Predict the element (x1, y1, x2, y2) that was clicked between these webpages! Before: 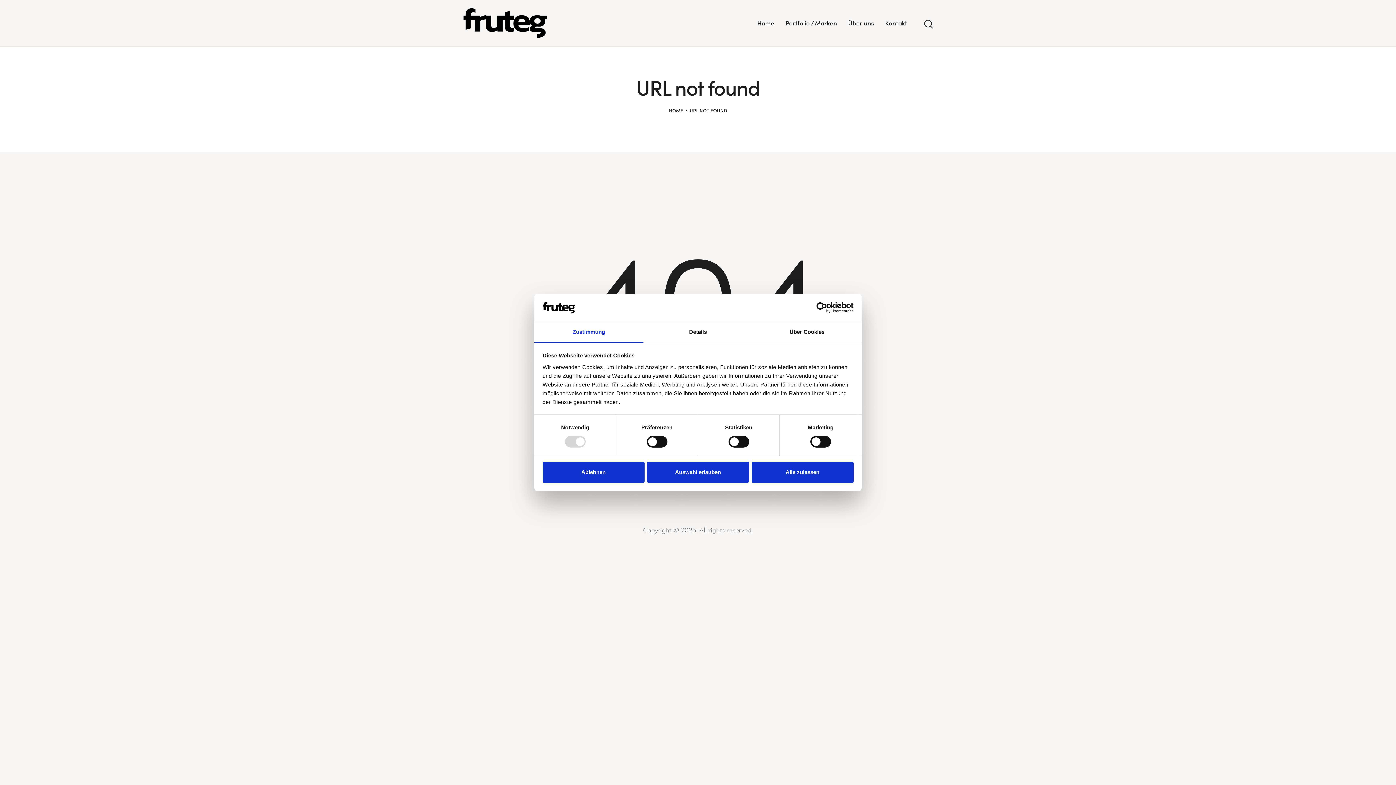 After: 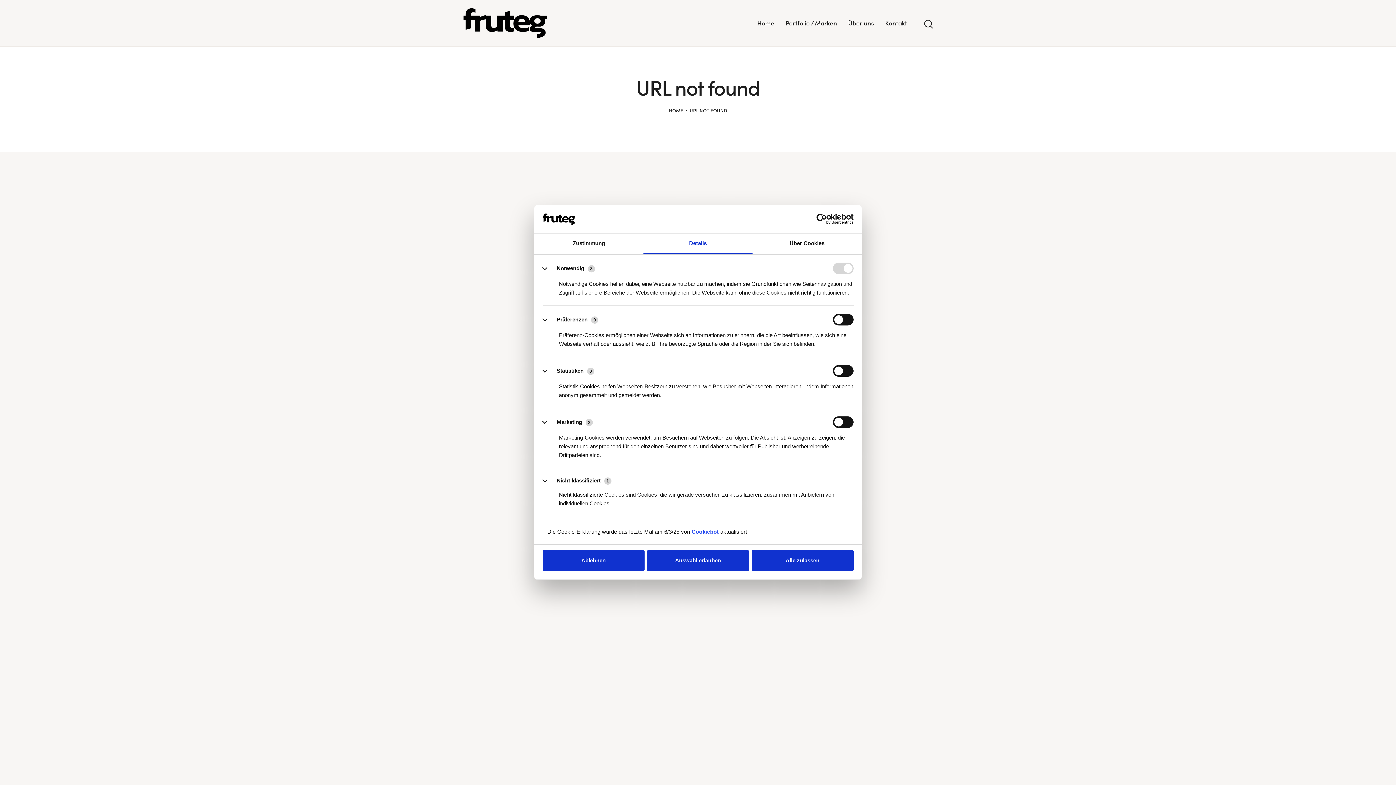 Action: bbox: (643, 322, 752, 343) label: Details